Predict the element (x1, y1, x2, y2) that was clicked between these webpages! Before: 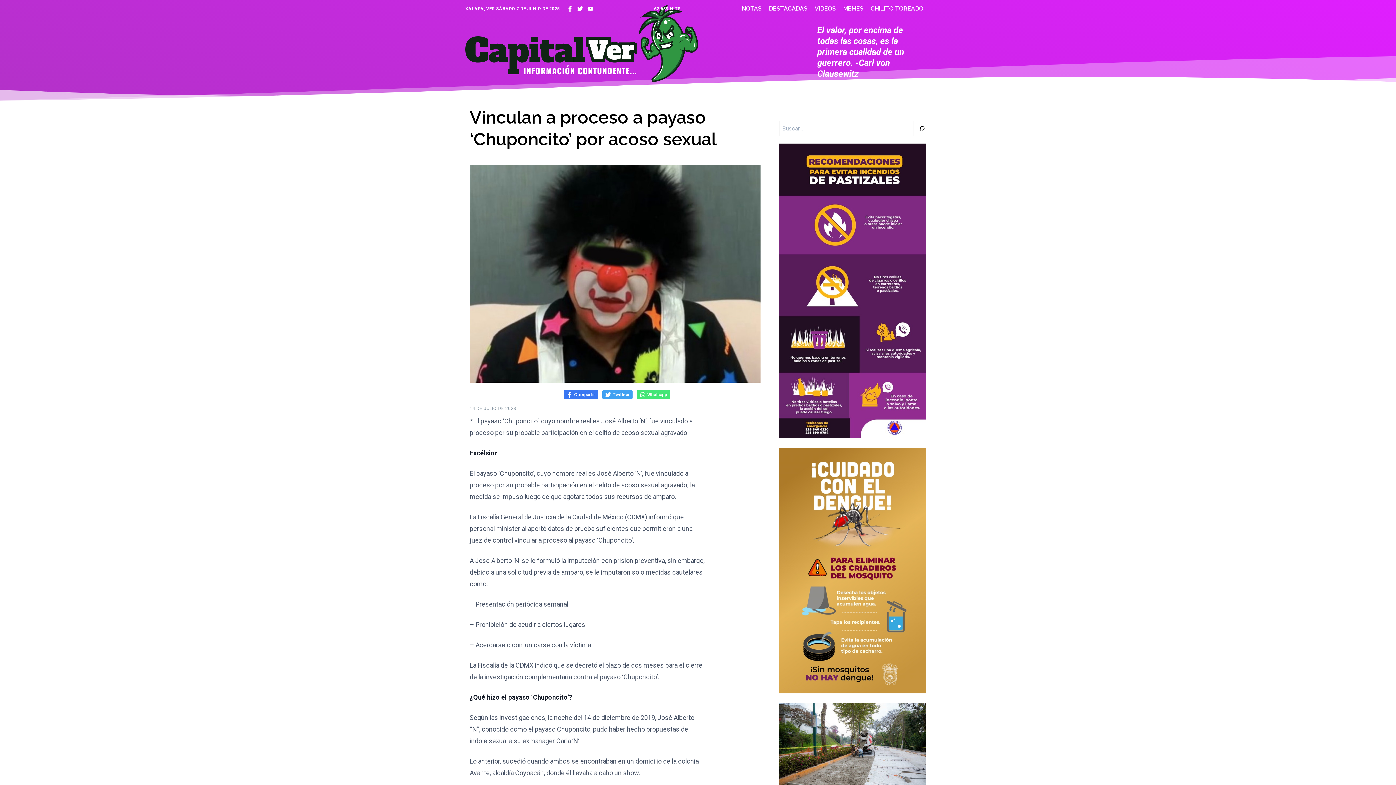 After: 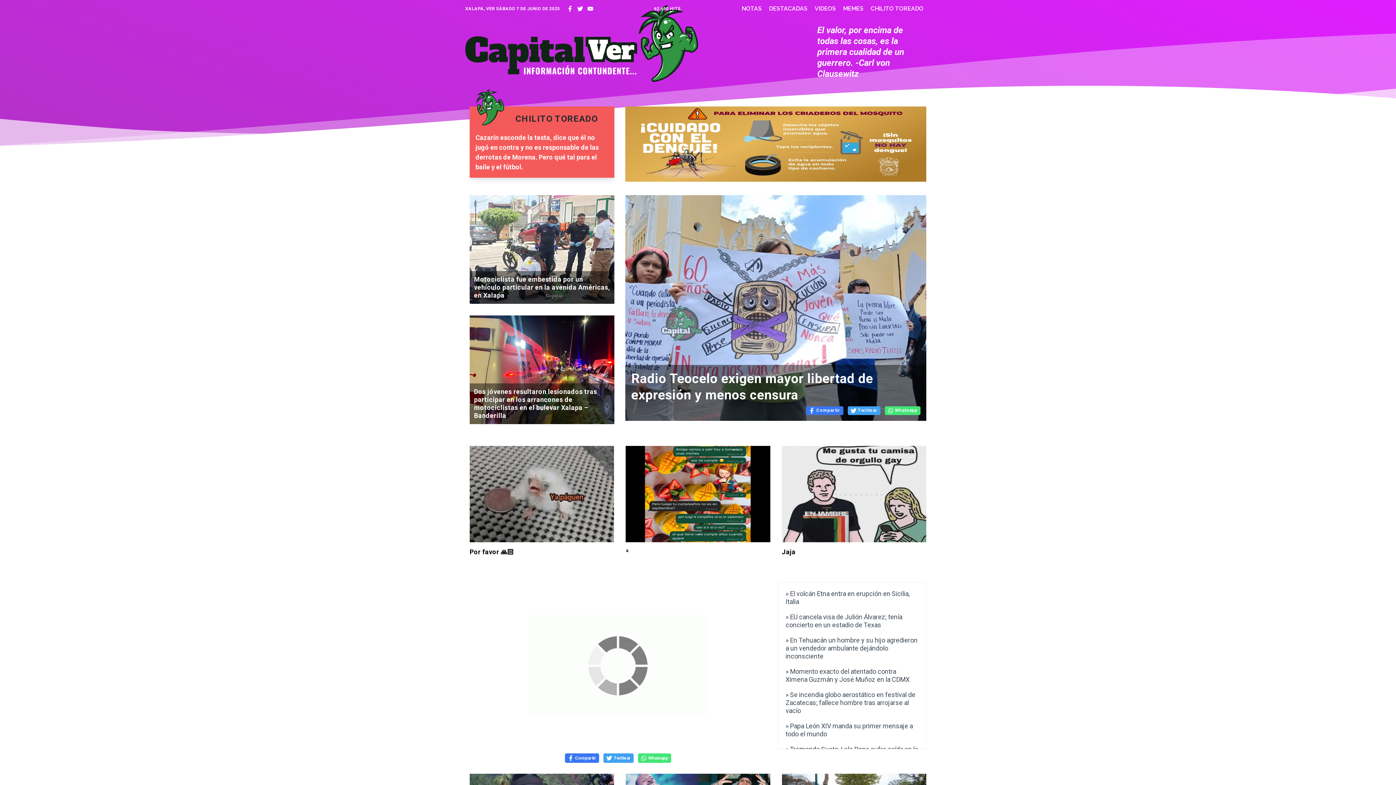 Action: bbox: (465, 17, 810, 95)